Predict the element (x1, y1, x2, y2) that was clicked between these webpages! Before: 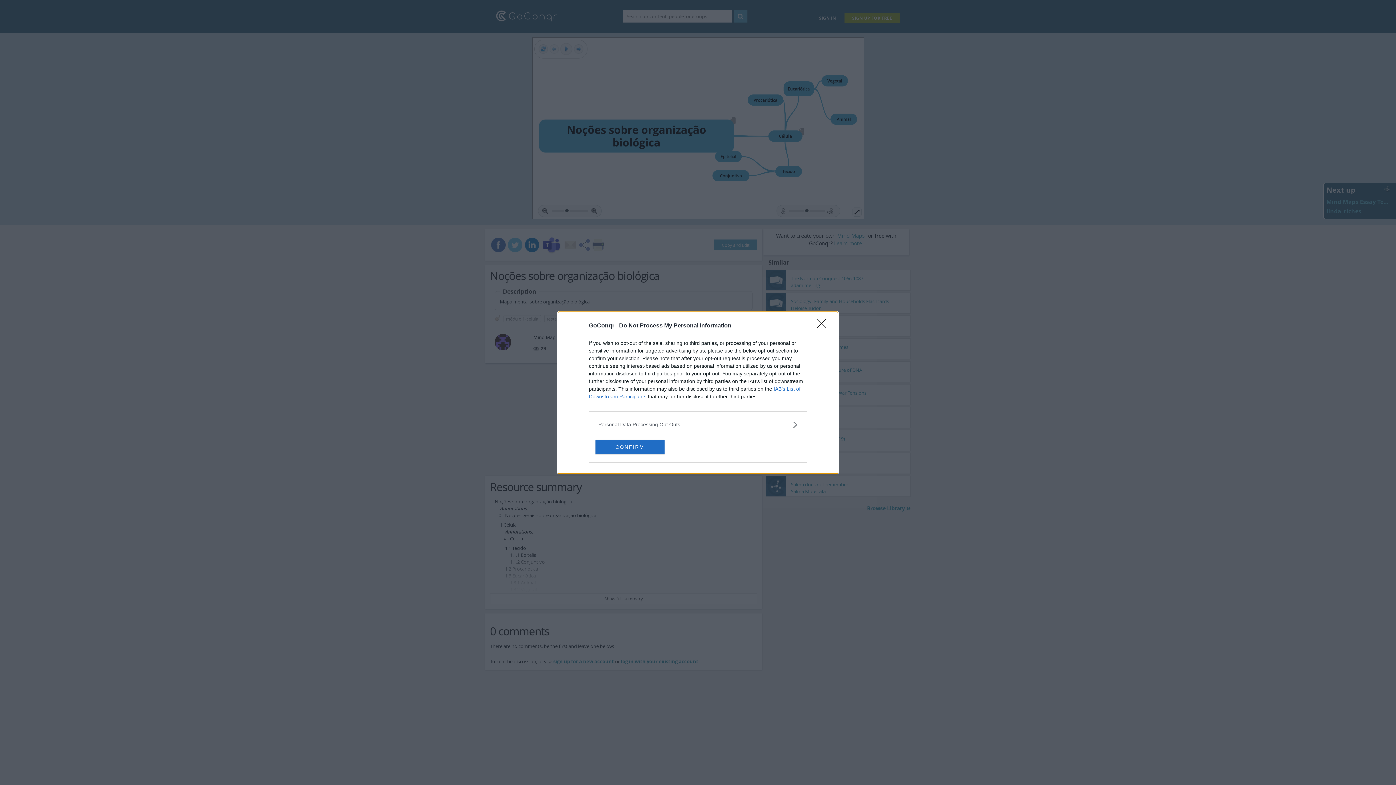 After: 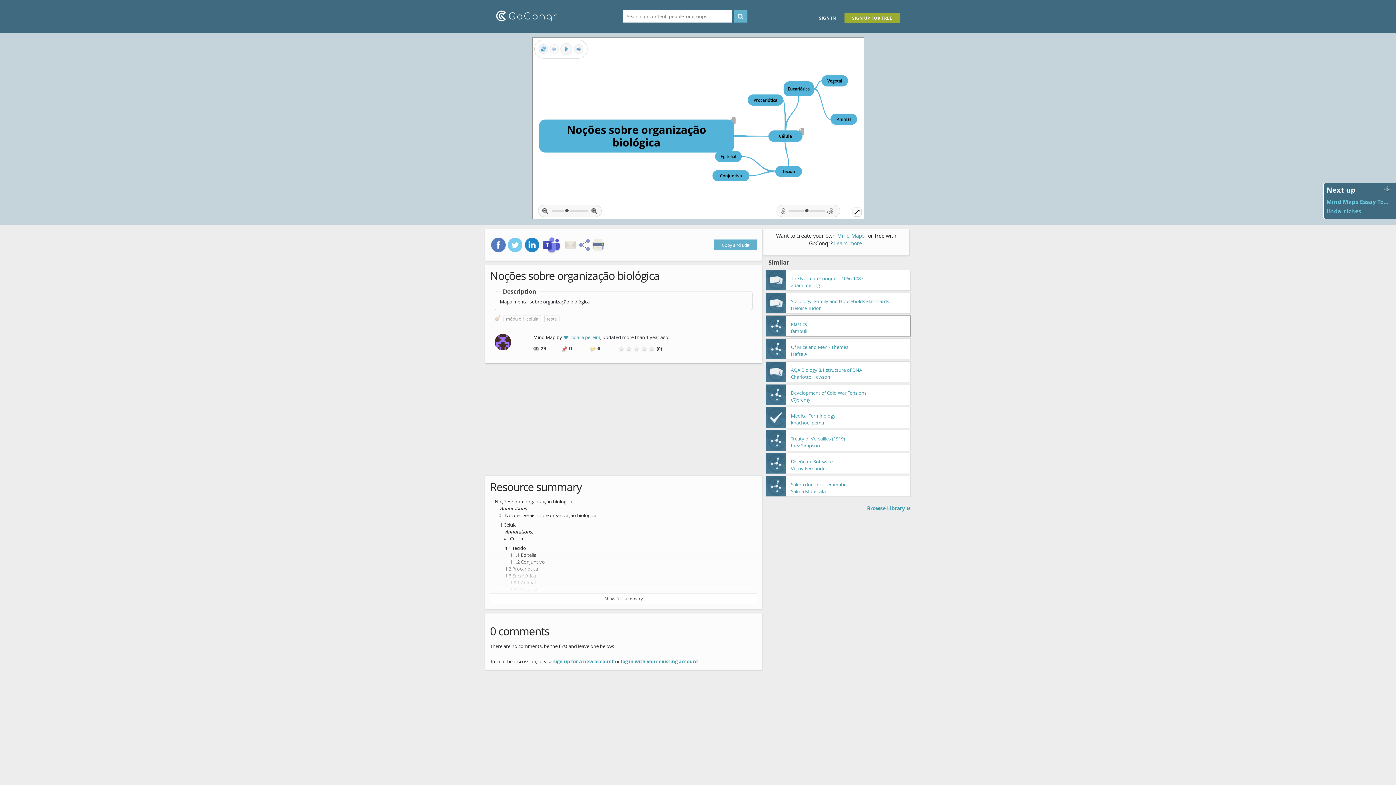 Action: bbox: (817, 319, 830, 332) label: Close